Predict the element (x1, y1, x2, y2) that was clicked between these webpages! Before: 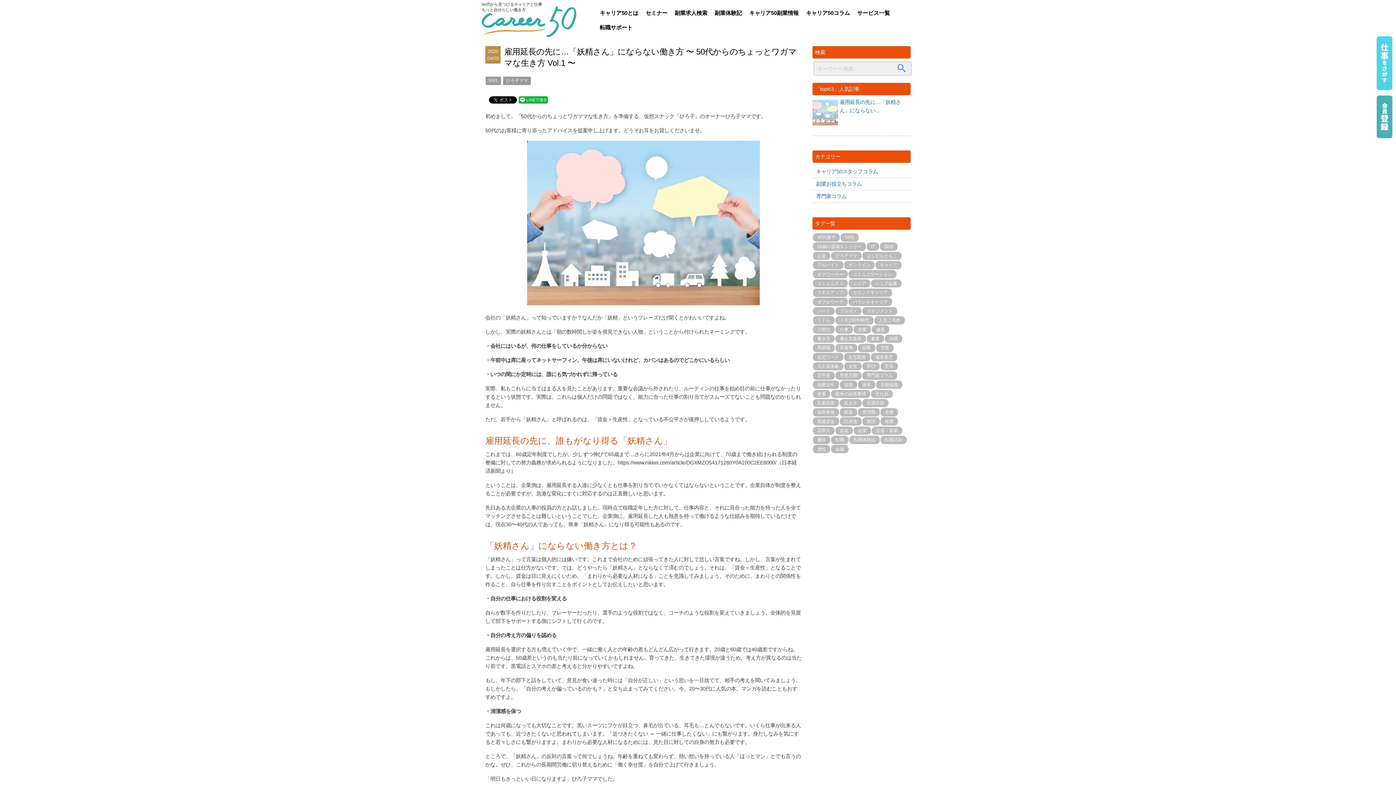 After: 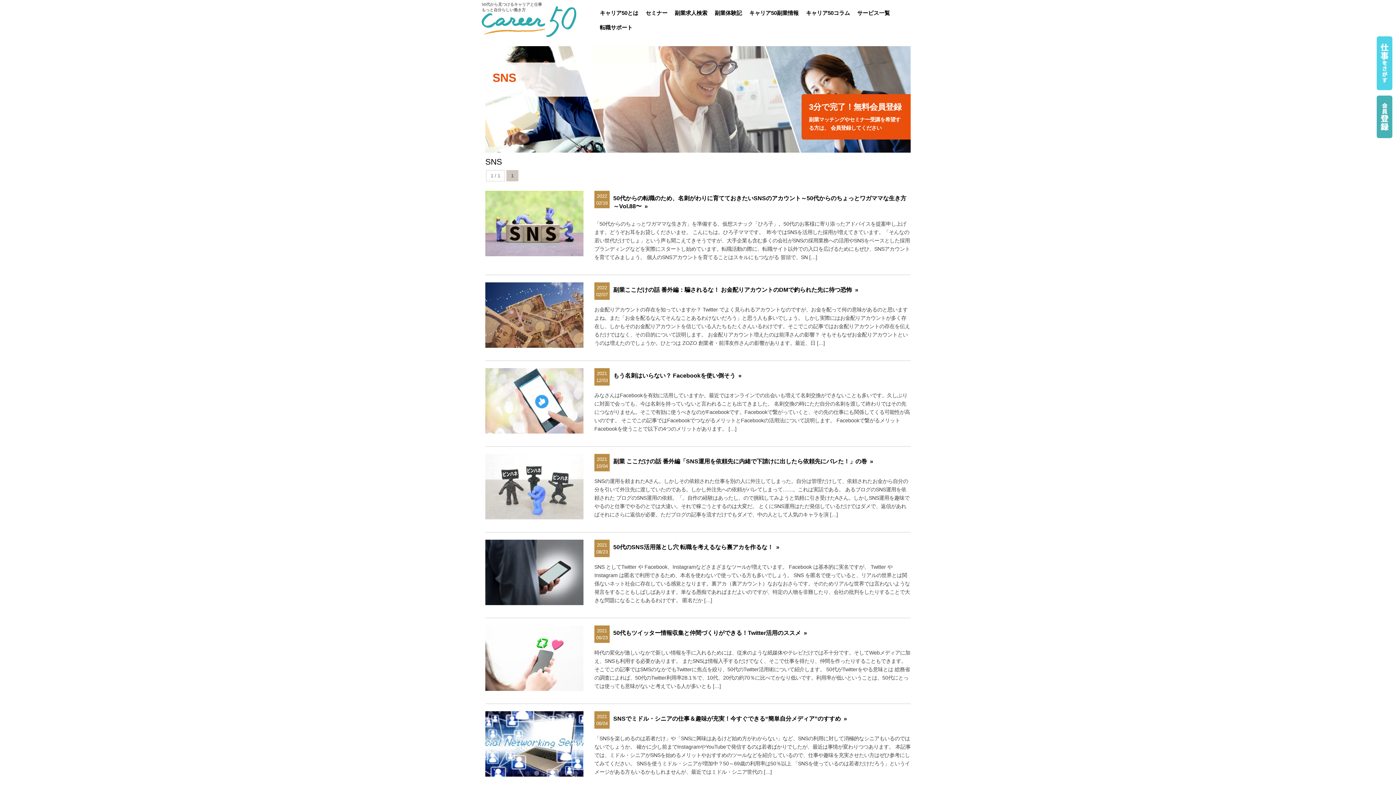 Action: bbox: (884, 244, 893, 248) label: SNS